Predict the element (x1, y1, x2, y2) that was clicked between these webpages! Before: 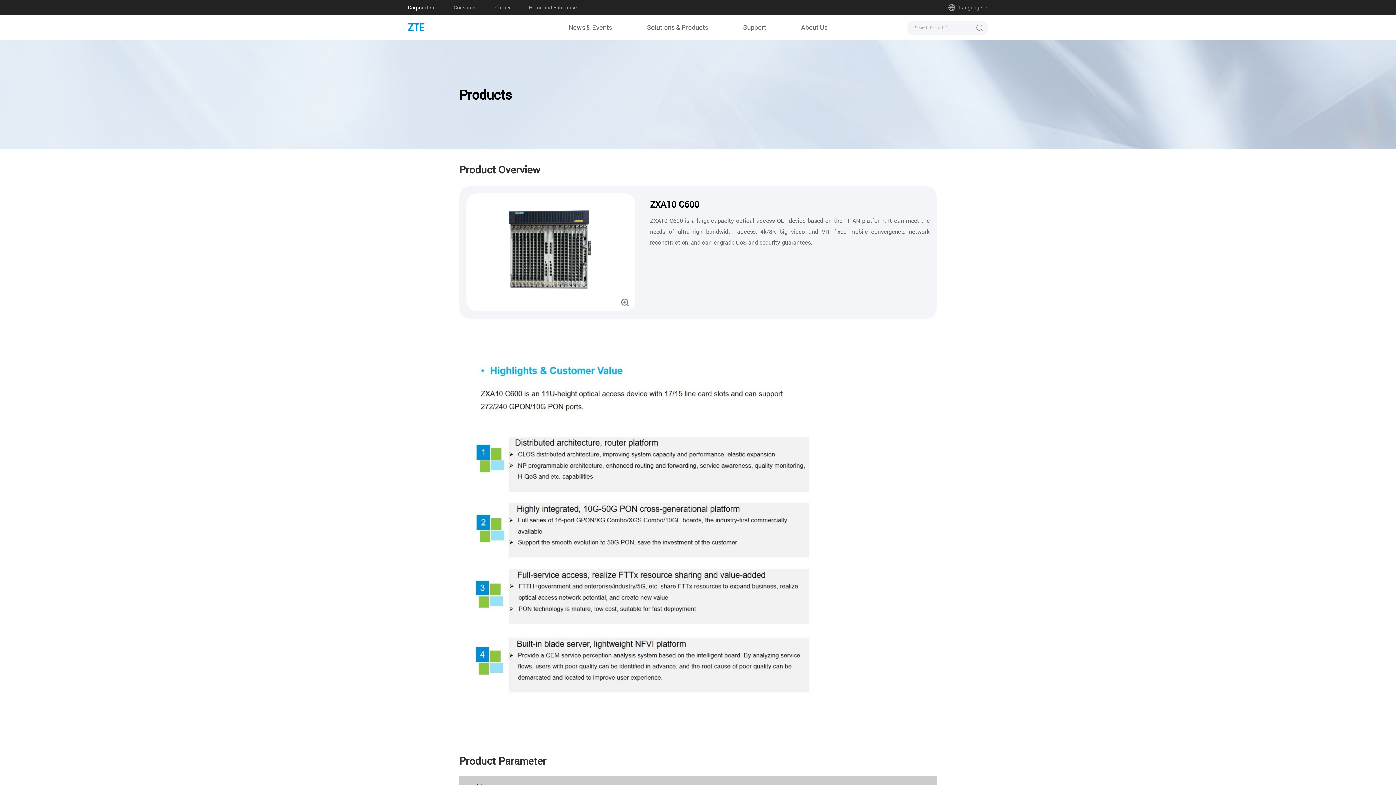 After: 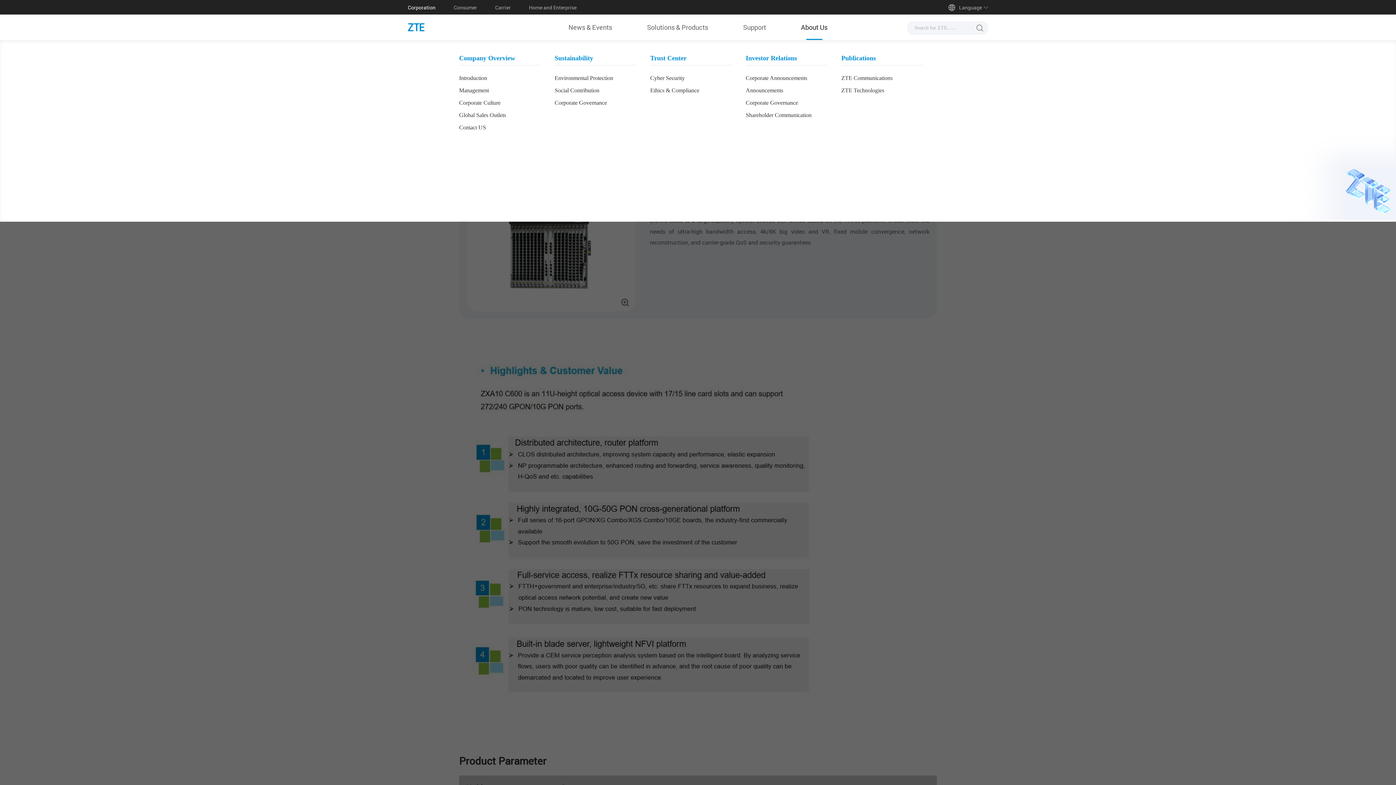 Action: bbox: (801, 14, 827, 40) label: About Us